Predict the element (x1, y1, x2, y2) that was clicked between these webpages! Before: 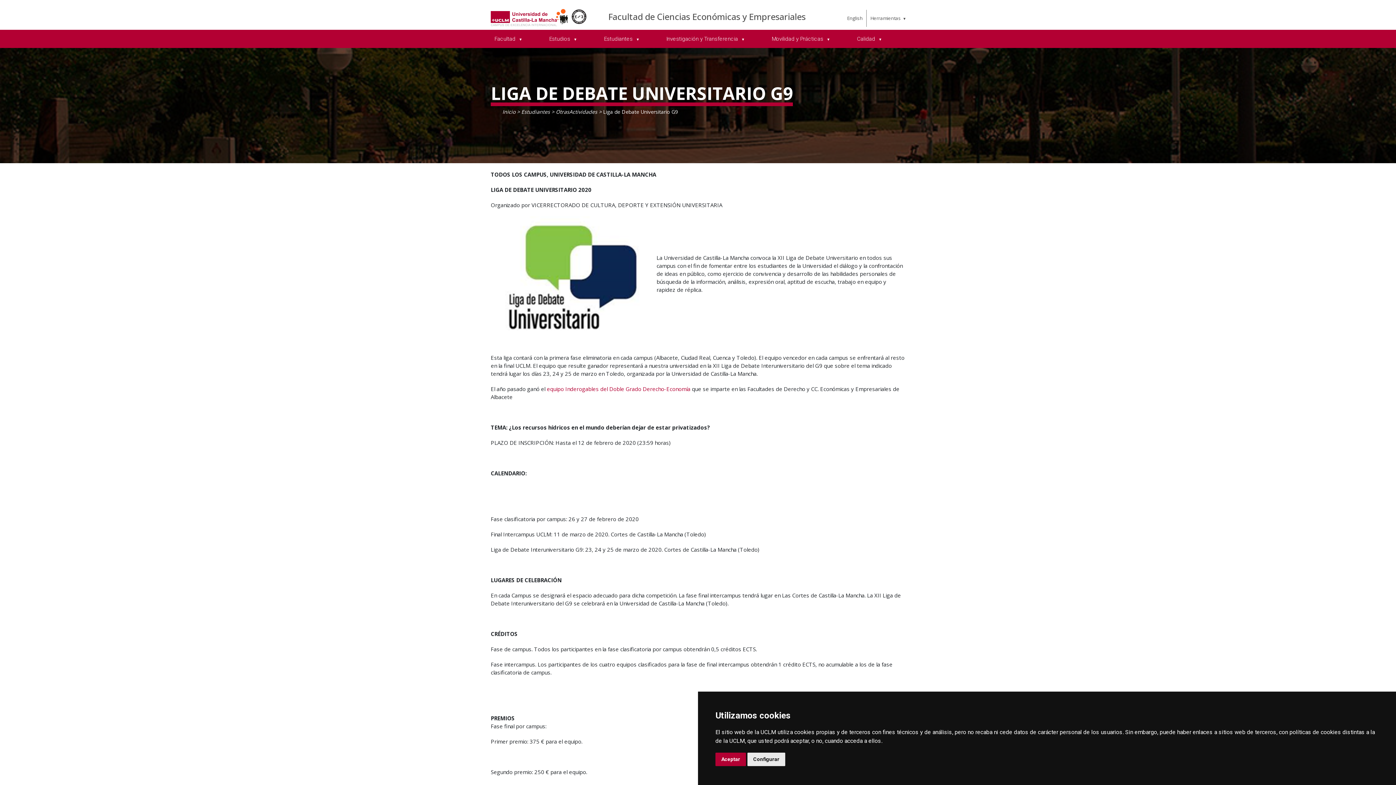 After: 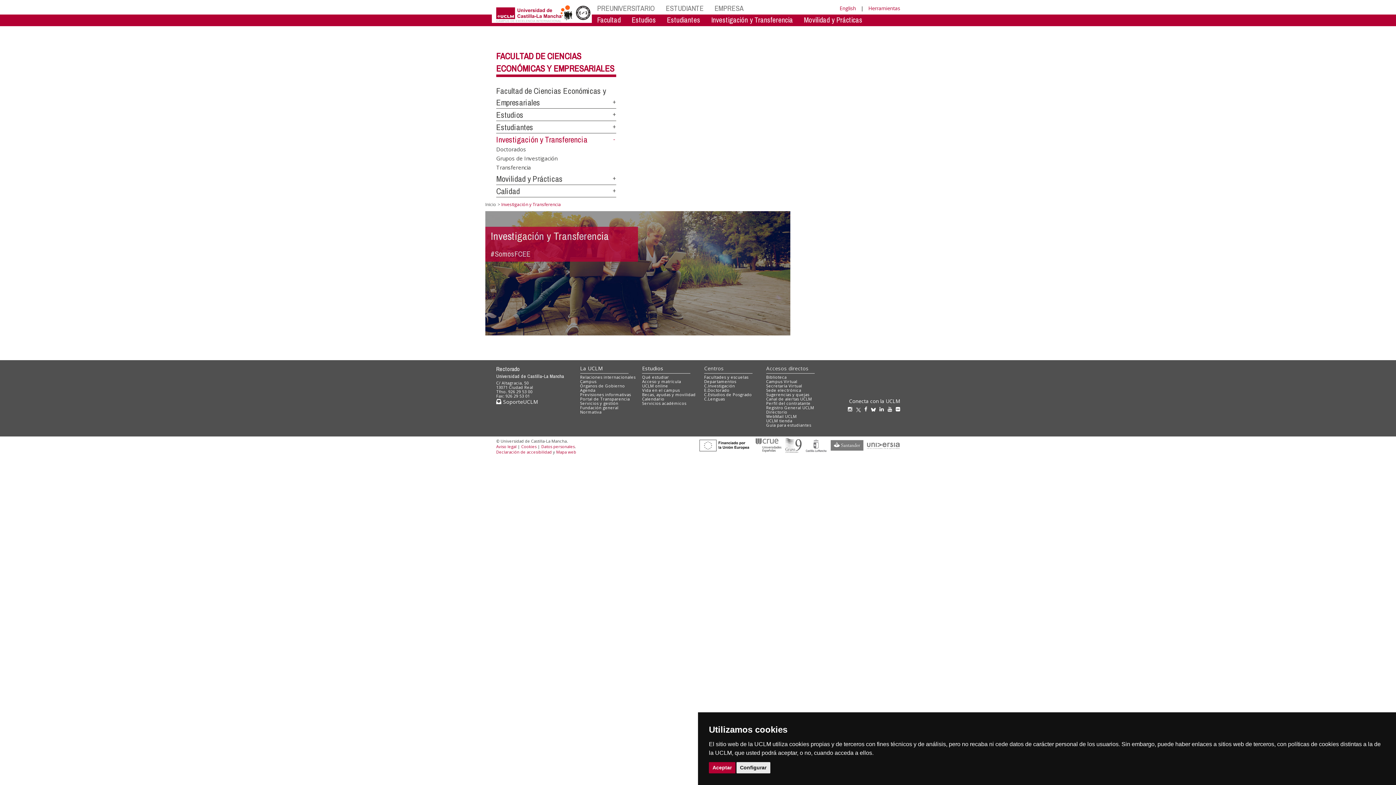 Action: label: Investigación y Transferencia  bbox: (662, 29, 768, 48)